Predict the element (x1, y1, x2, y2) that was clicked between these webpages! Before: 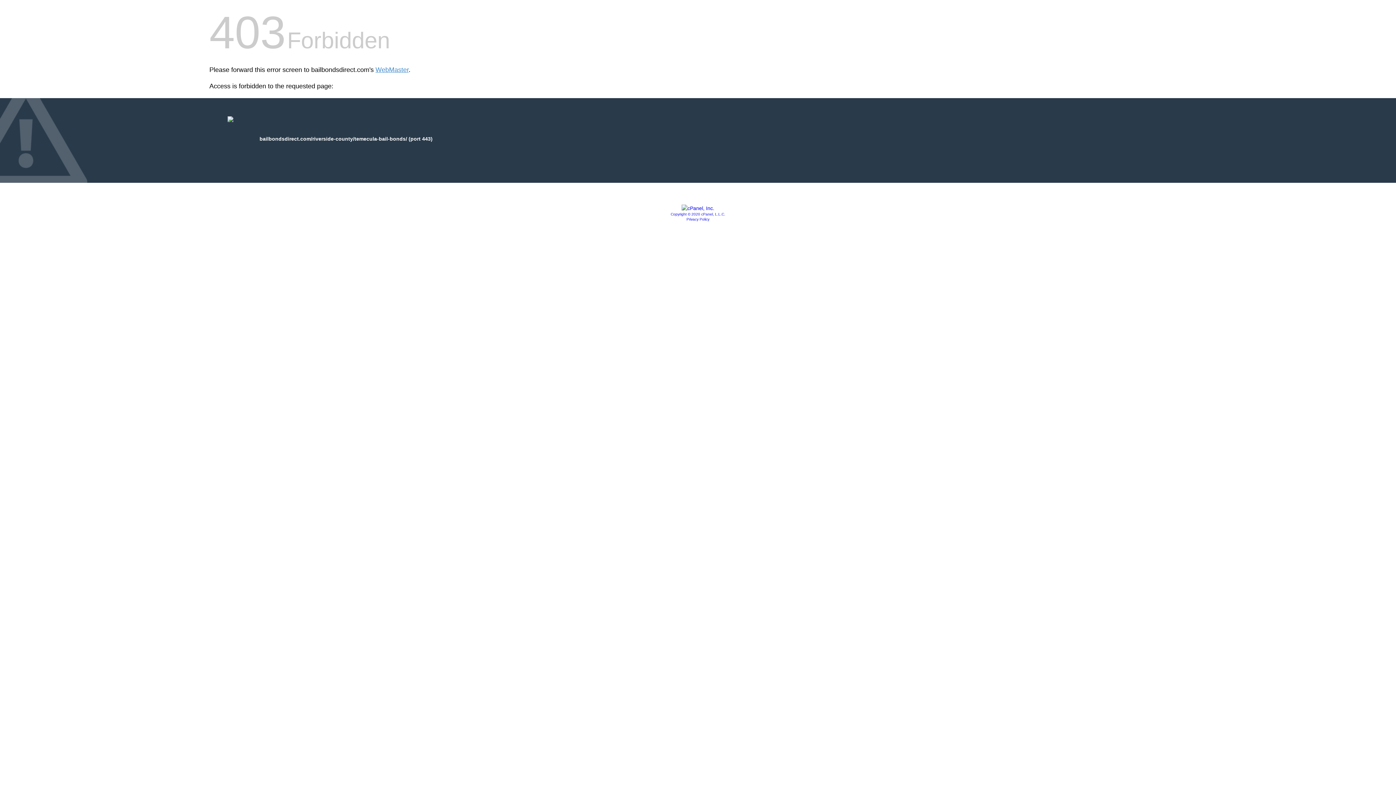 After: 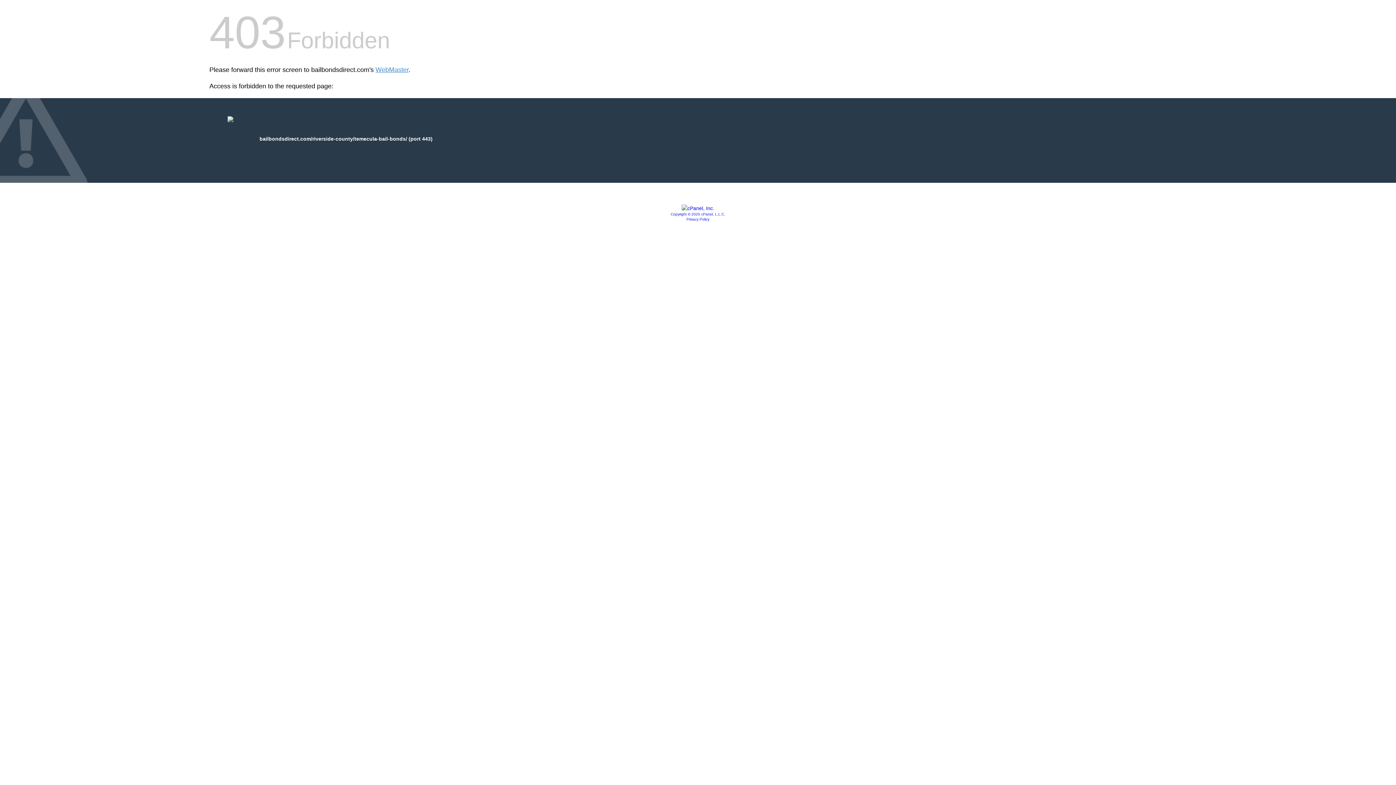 Action: bbox: (670, 212, 725, 216) label: Copyright © 2020 cPanel, L.L.C.